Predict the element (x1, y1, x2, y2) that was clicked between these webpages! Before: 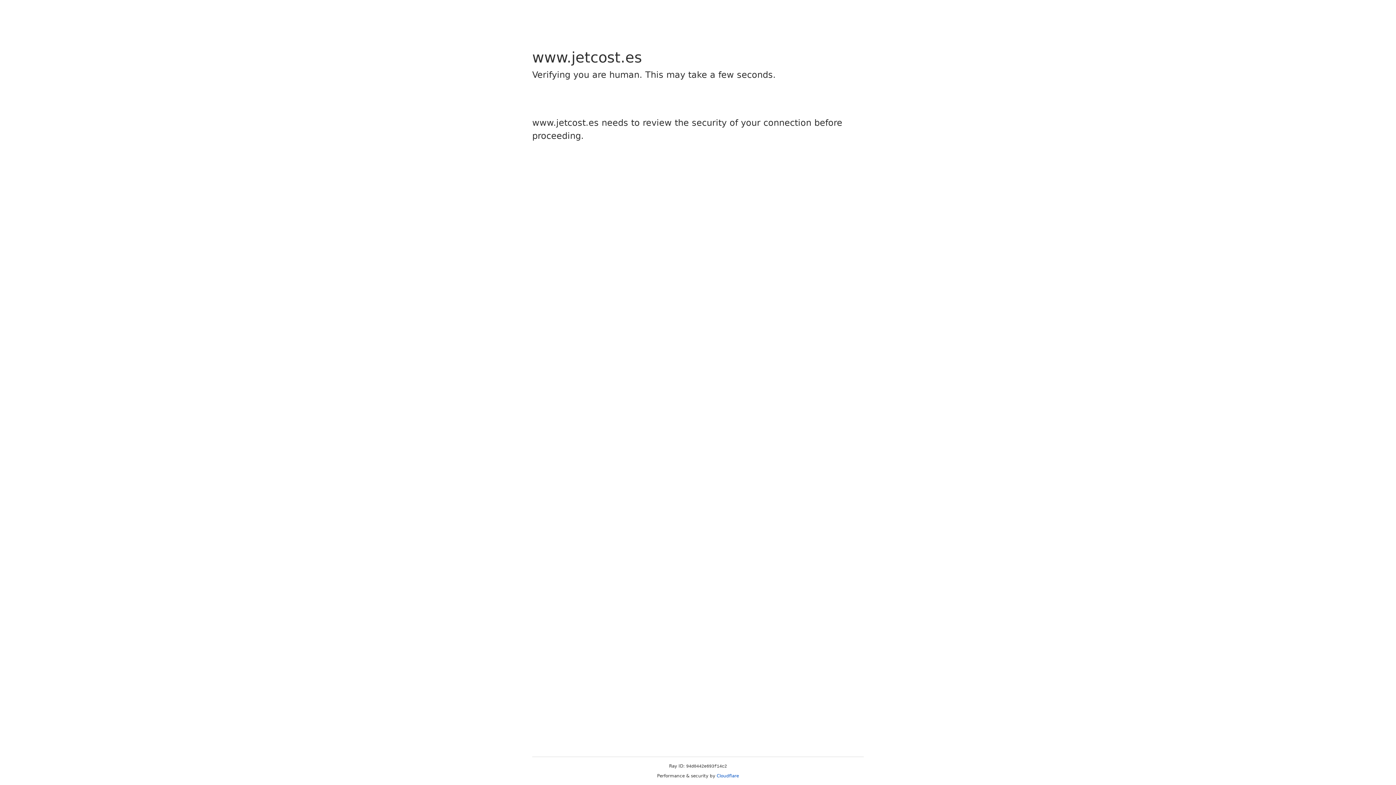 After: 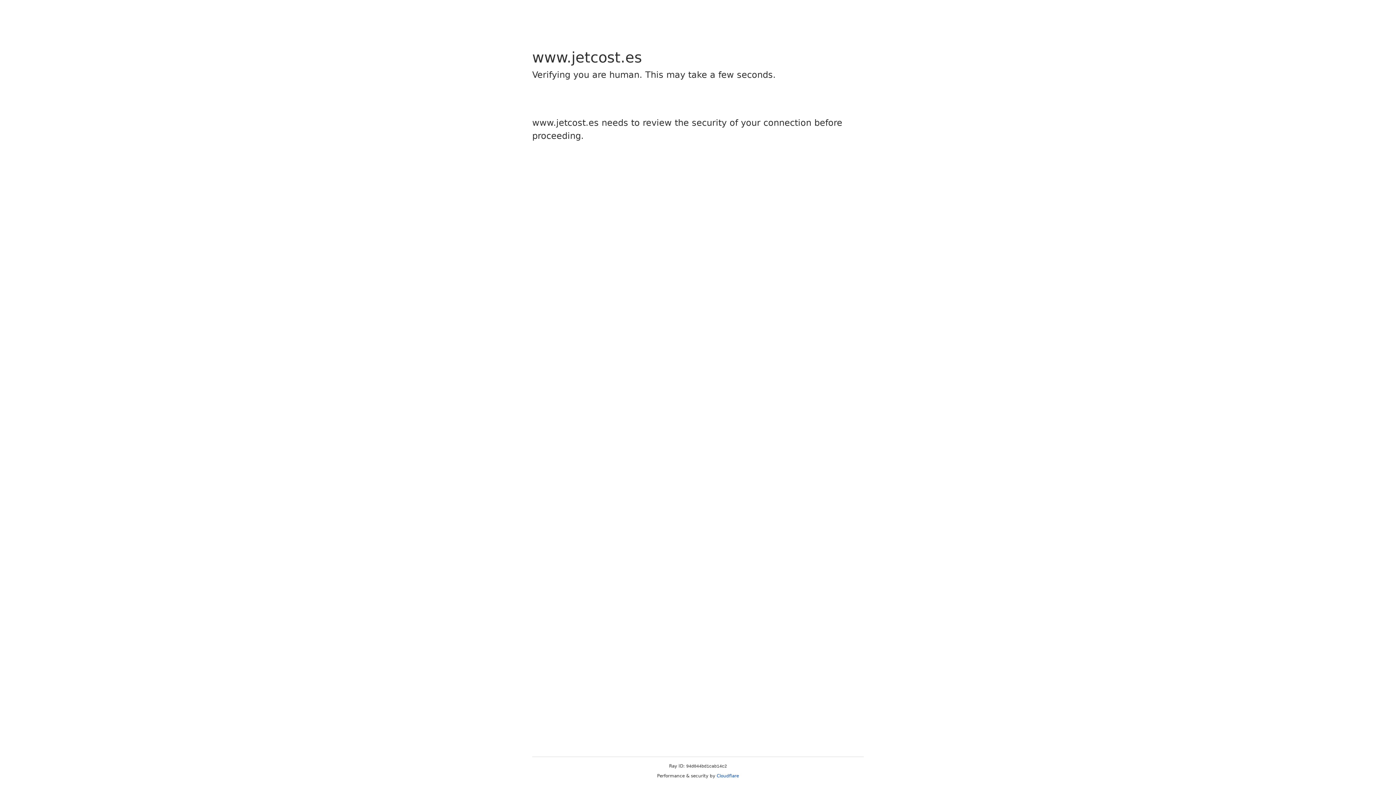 Action: label: Cloudflare bbox: (716, 773, 739, 778)